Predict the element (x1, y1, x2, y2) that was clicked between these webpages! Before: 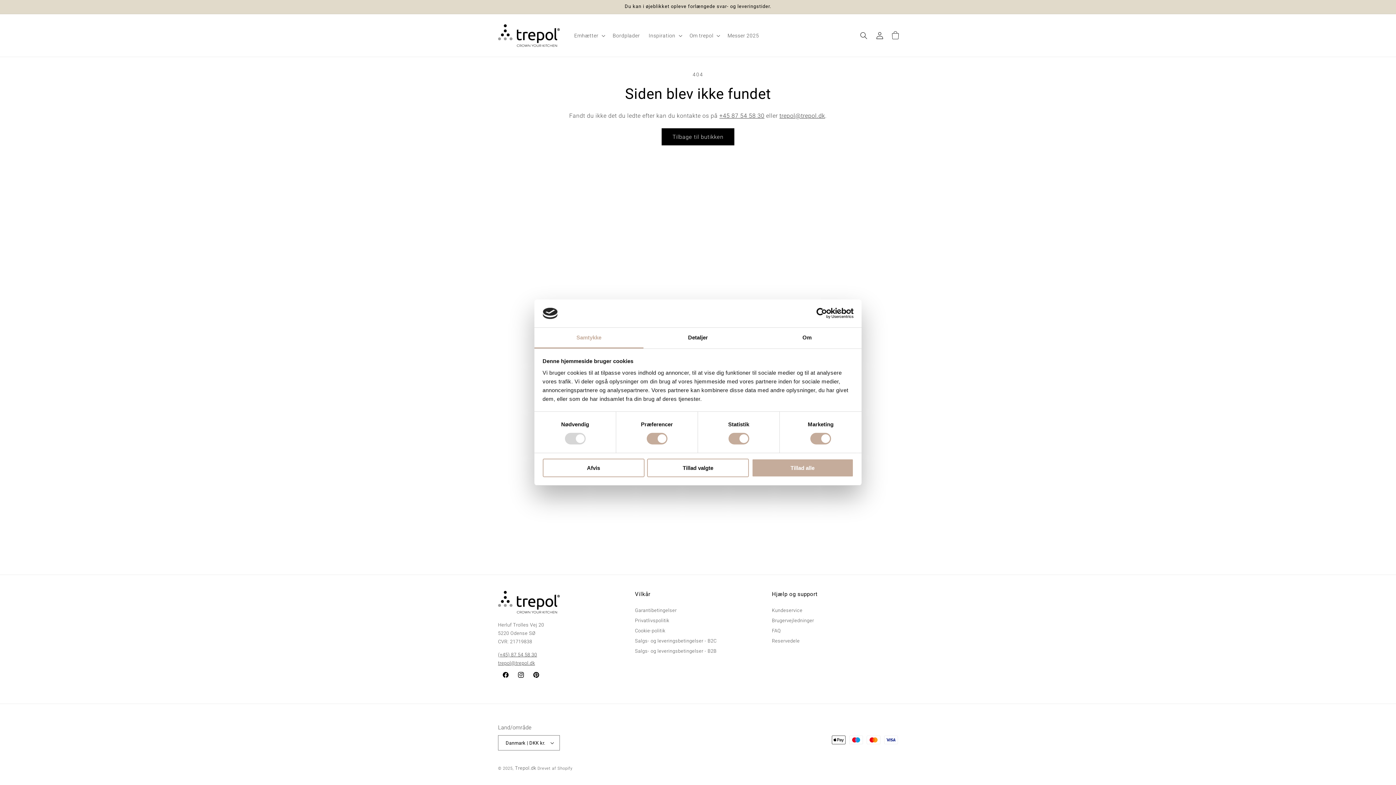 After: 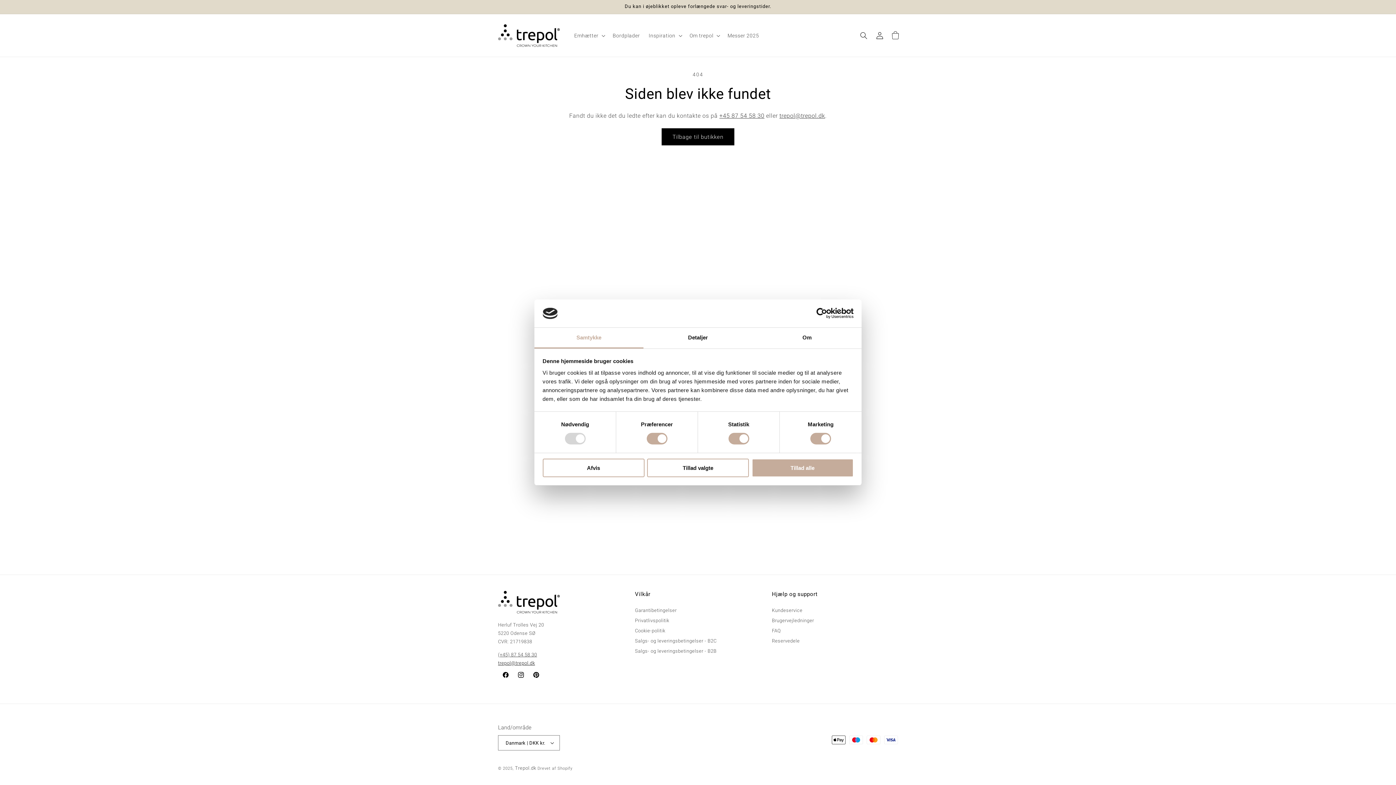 Action: bbox: (498, 660, 535, 666) label: trepol@trepol.dk